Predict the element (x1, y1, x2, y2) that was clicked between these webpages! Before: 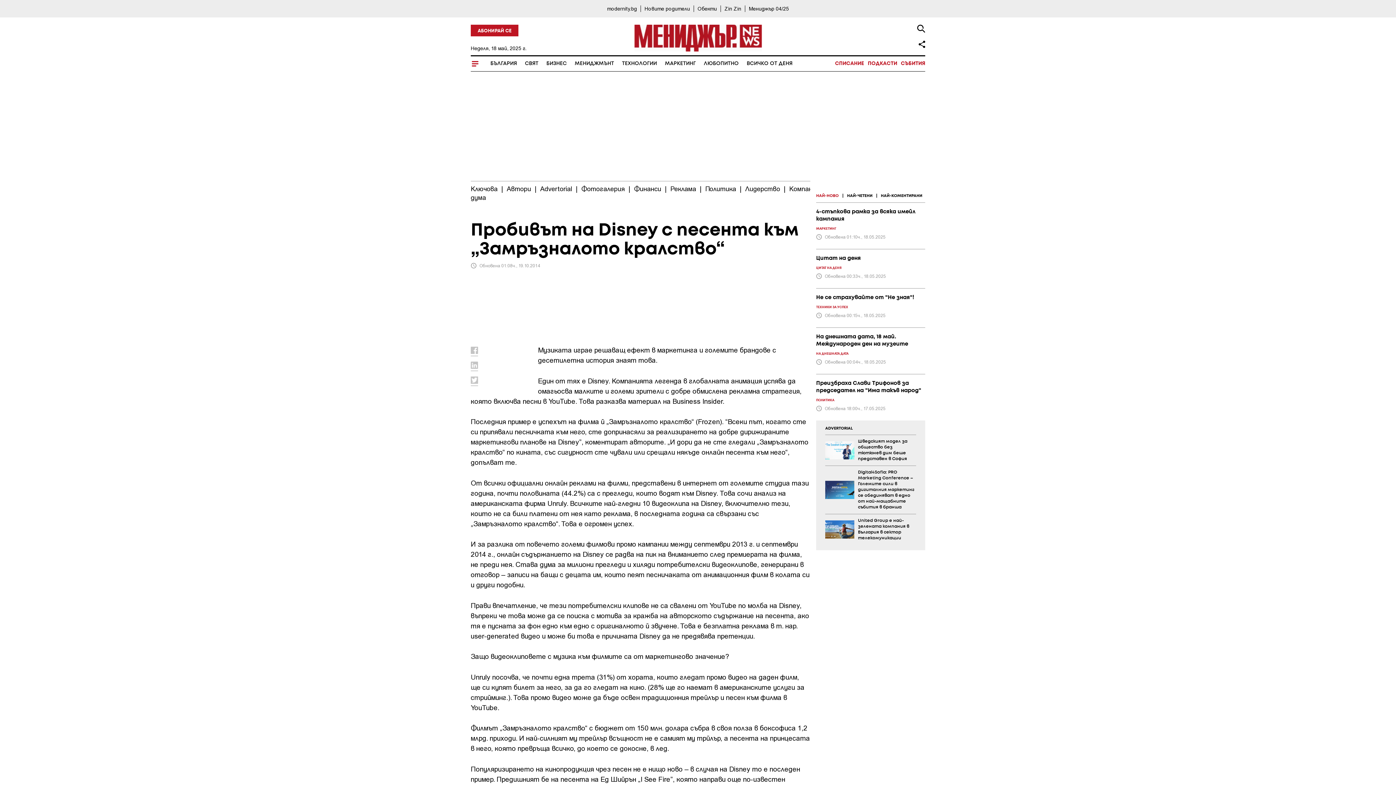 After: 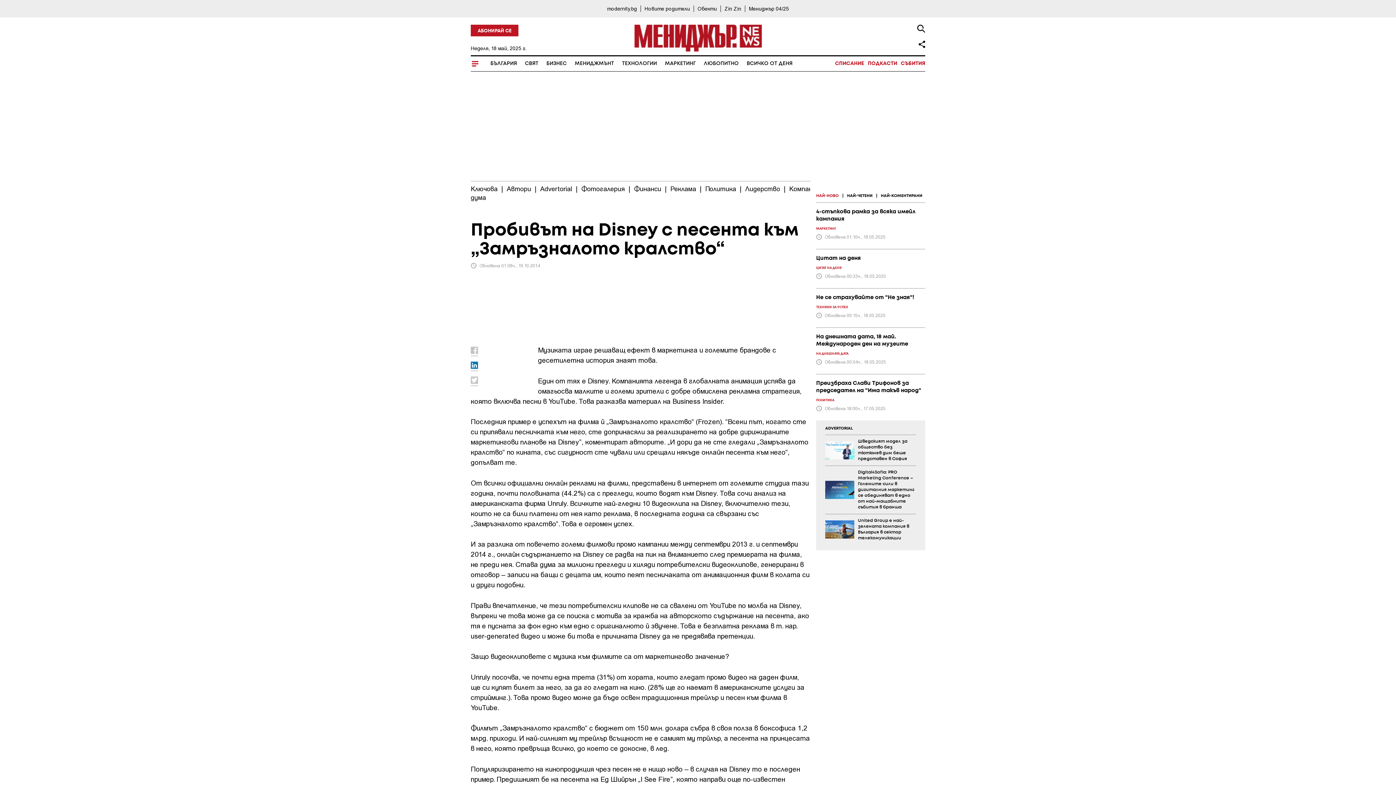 Action: bbox: (470, 361, 478, 374)